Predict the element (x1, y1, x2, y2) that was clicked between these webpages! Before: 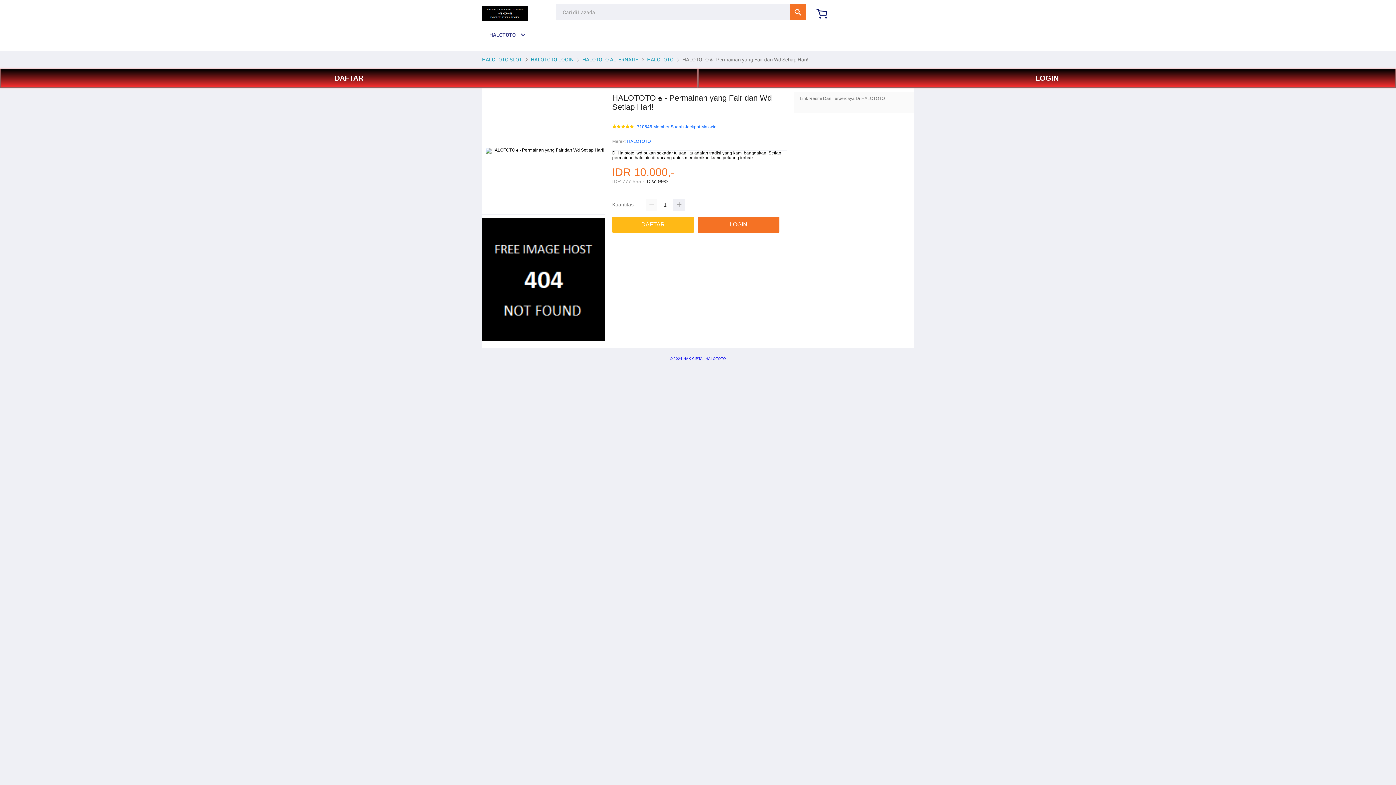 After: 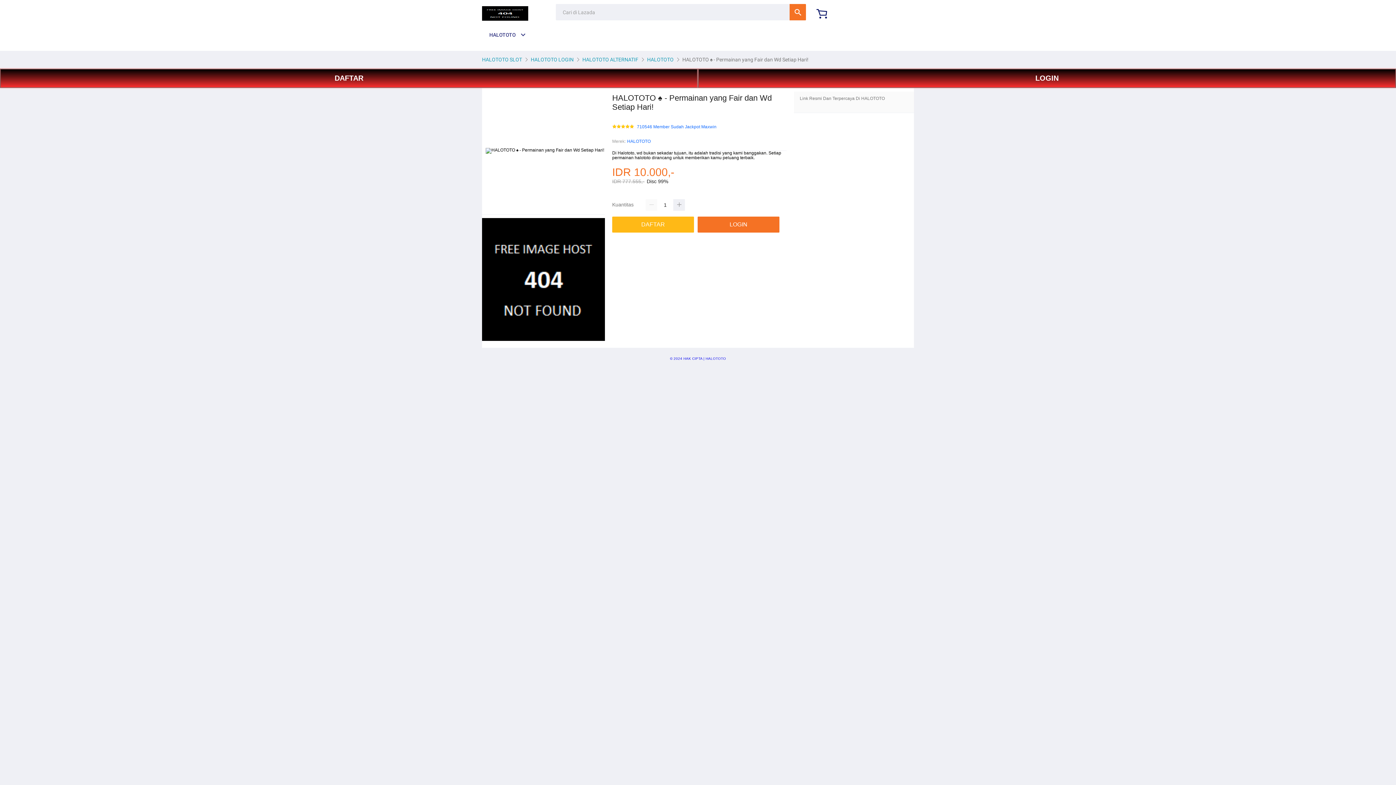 Action: bbox: (627, 137, 650, 145) label: HALOTOTO